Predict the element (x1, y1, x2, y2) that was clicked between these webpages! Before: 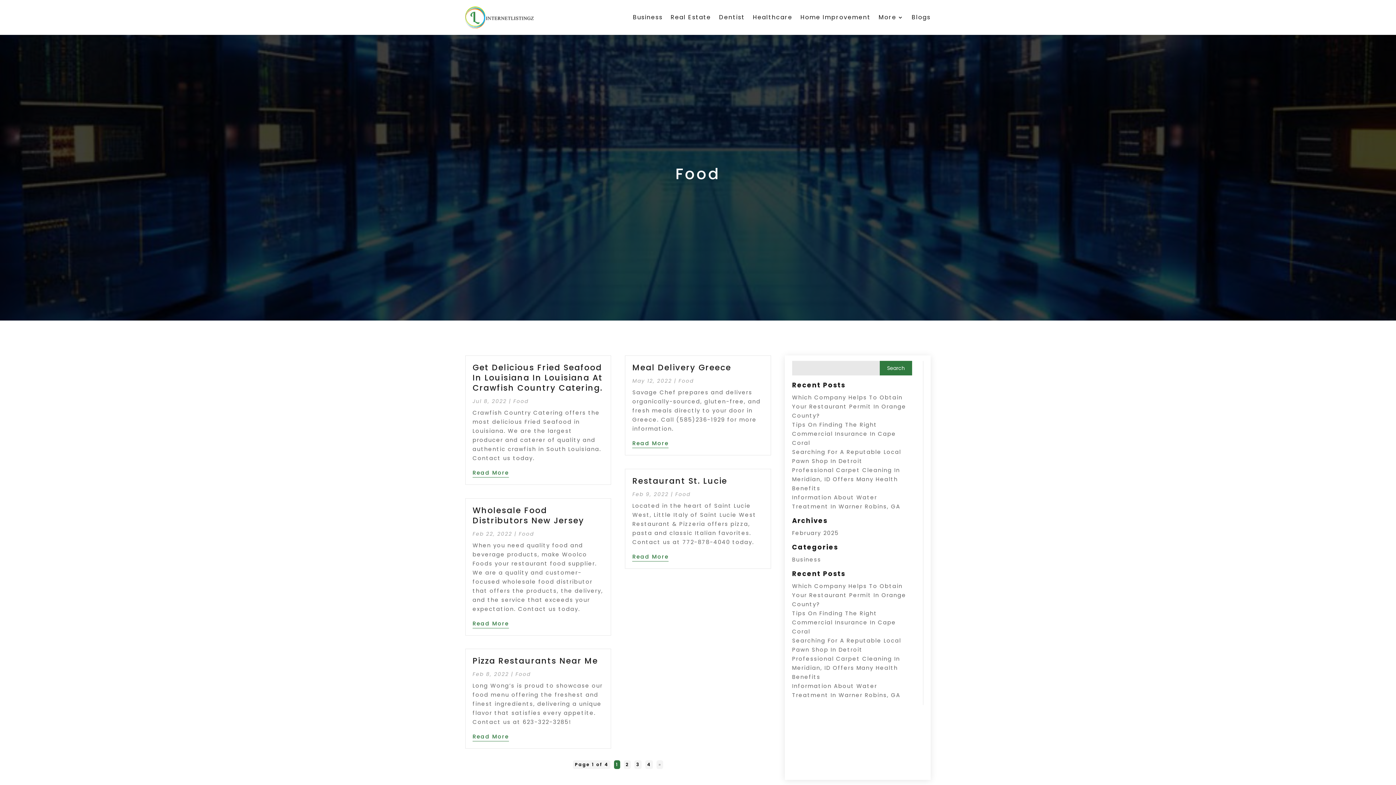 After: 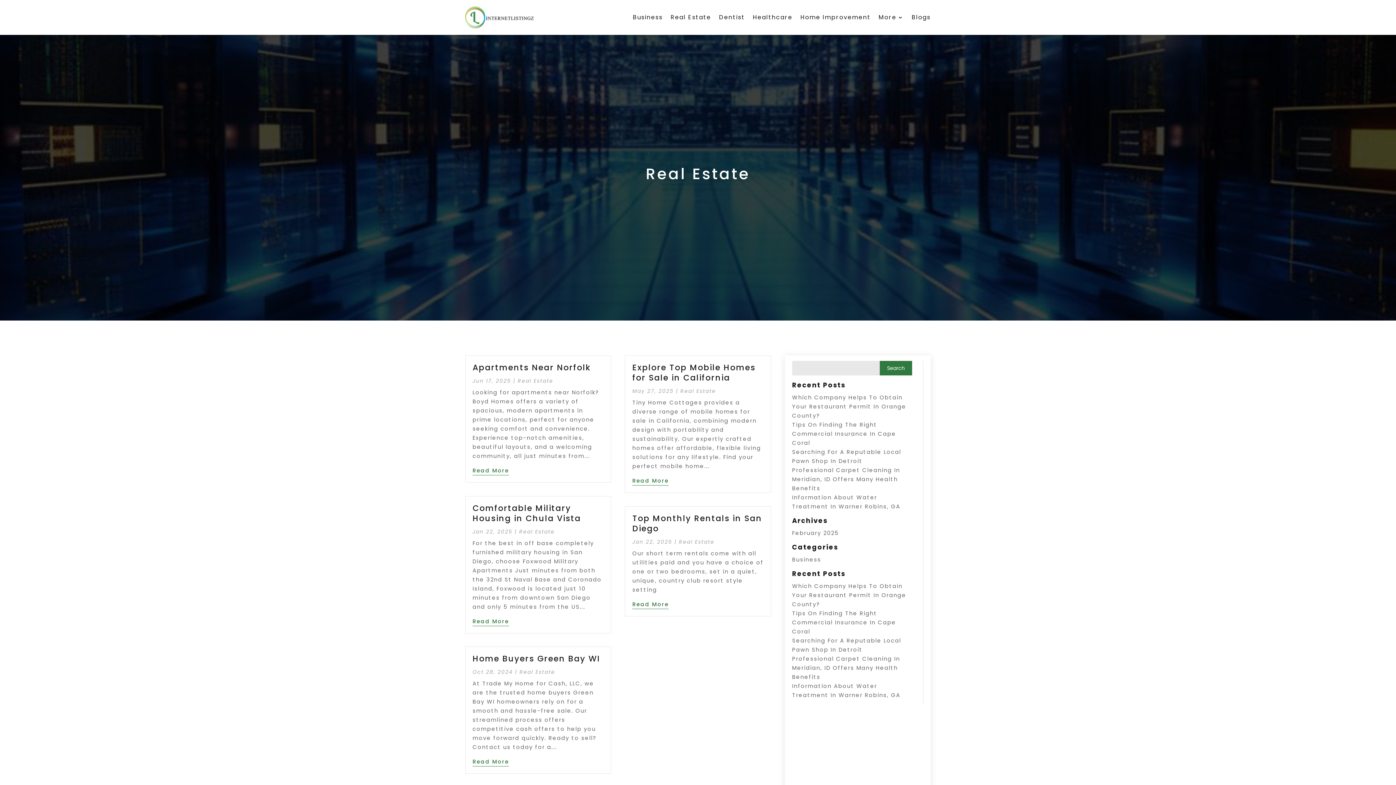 Action: bbox: (670, 3, 711, 31) label: Real Estate